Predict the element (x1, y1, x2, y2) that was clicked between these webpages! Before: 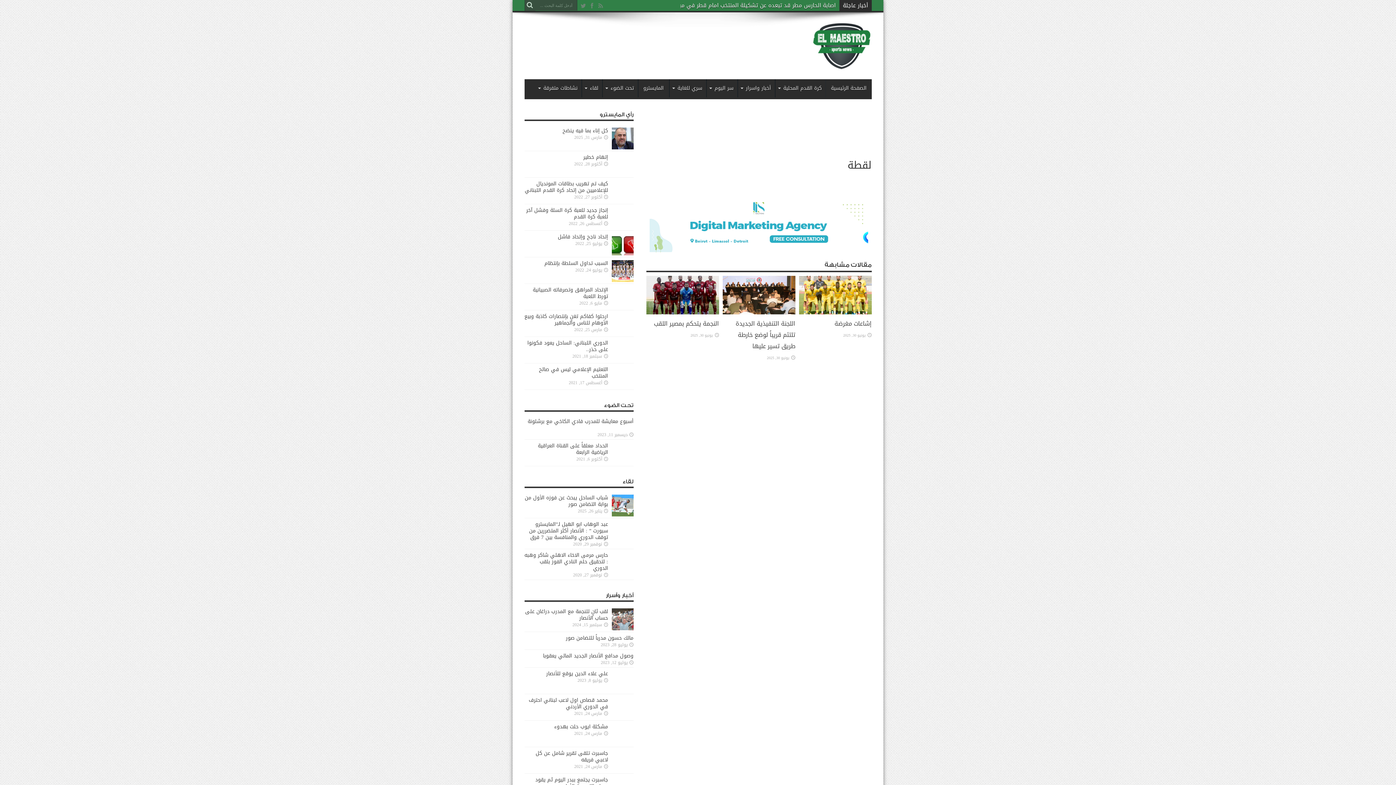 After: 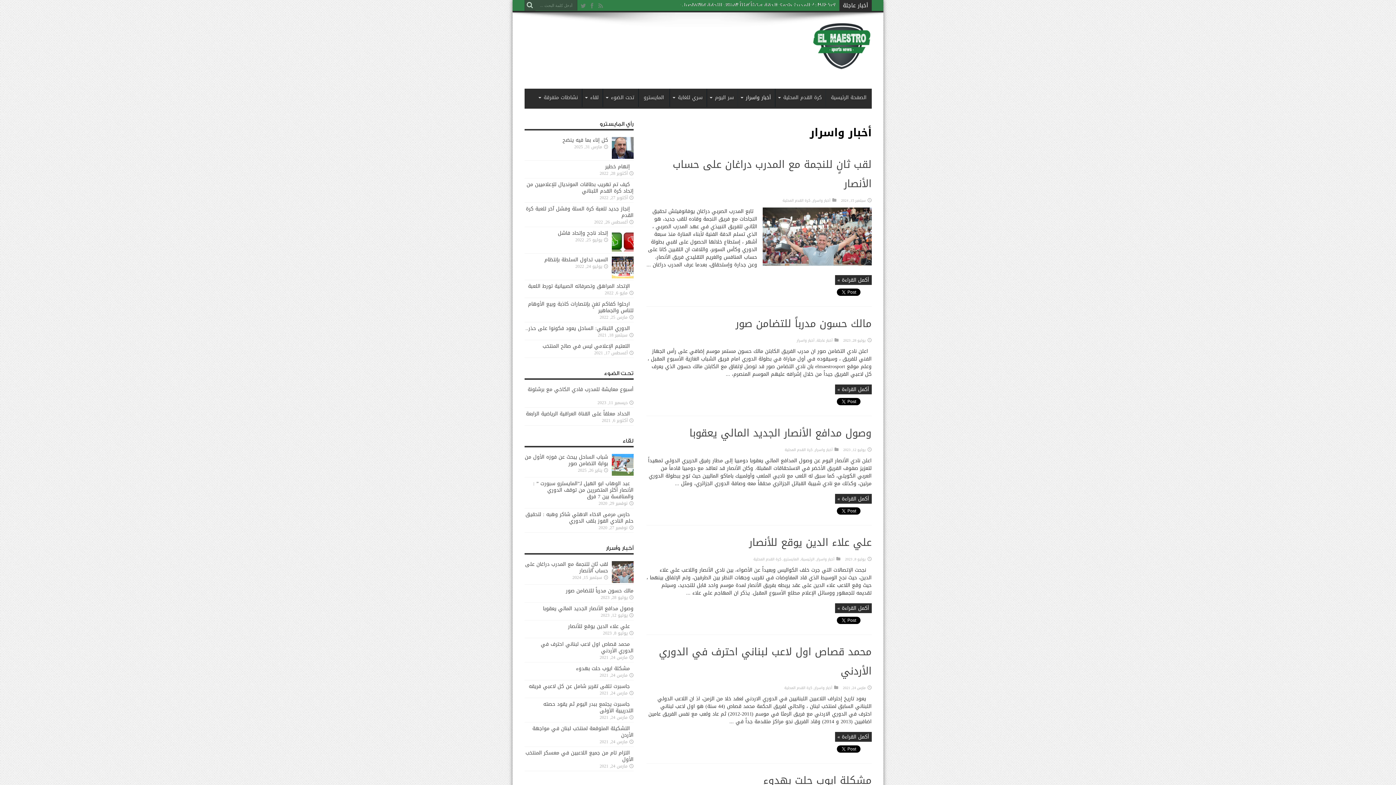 Action: bbox: (737, 79, 774, 97) label: أخبار واسرار